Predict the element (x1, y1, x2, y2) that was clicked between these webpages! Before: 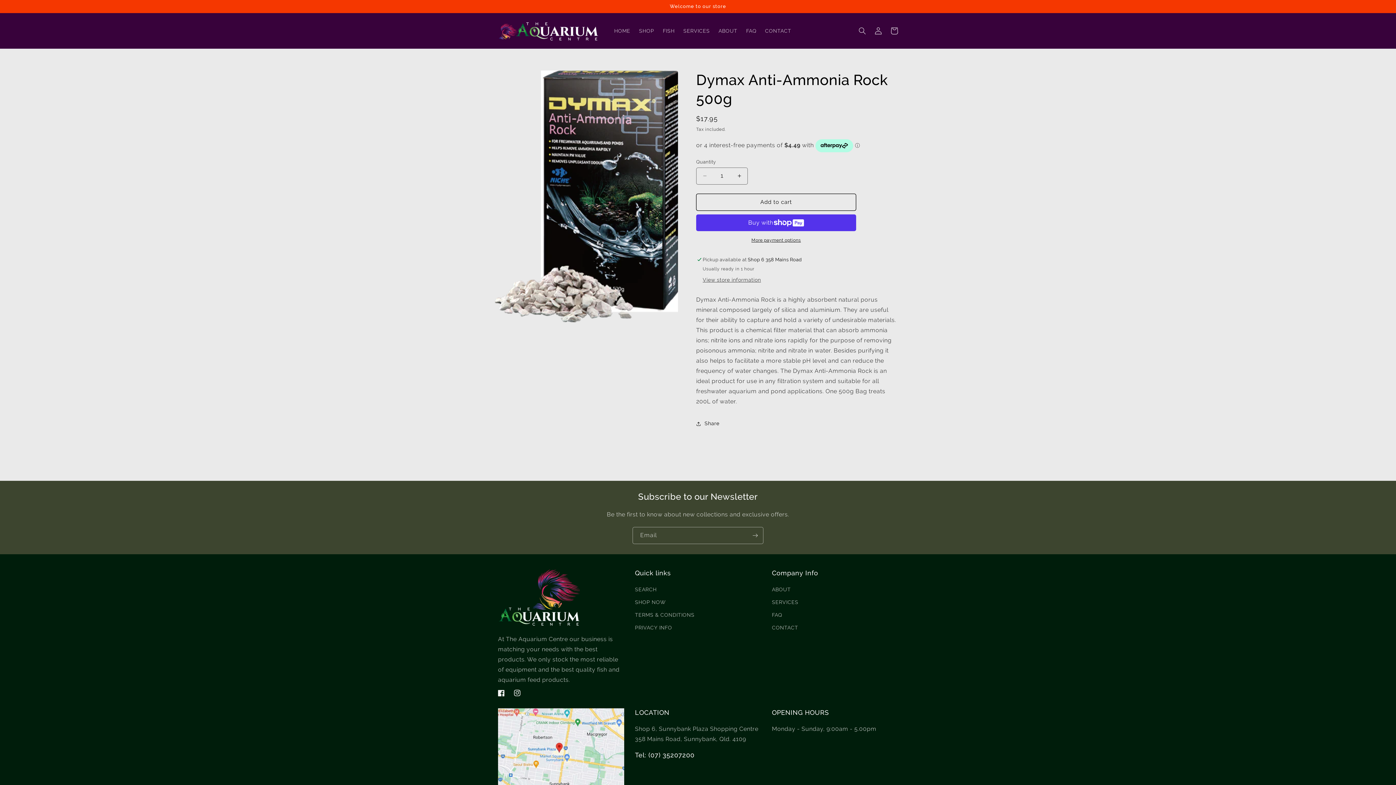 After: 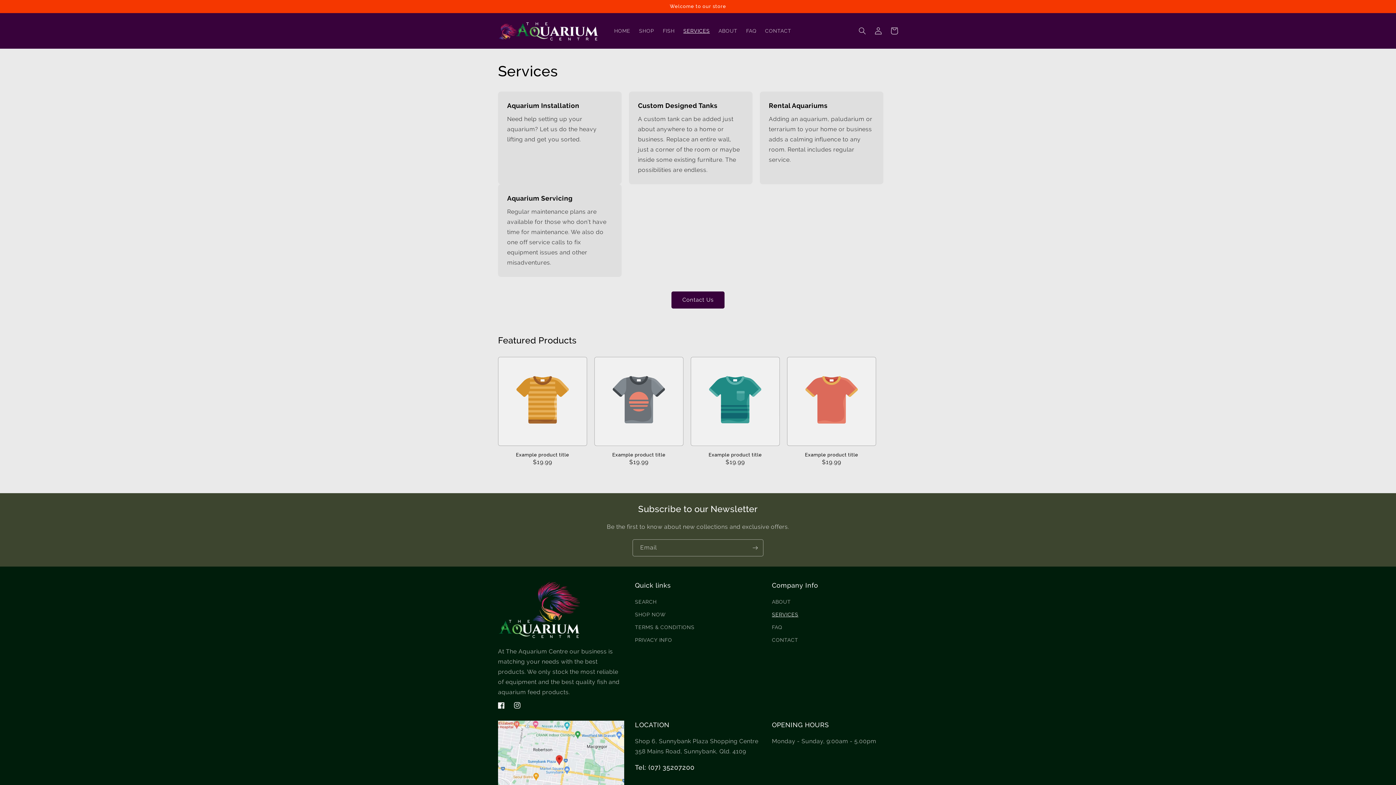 Action: label: SERVICES bbox: (679, 23, 714, 38)